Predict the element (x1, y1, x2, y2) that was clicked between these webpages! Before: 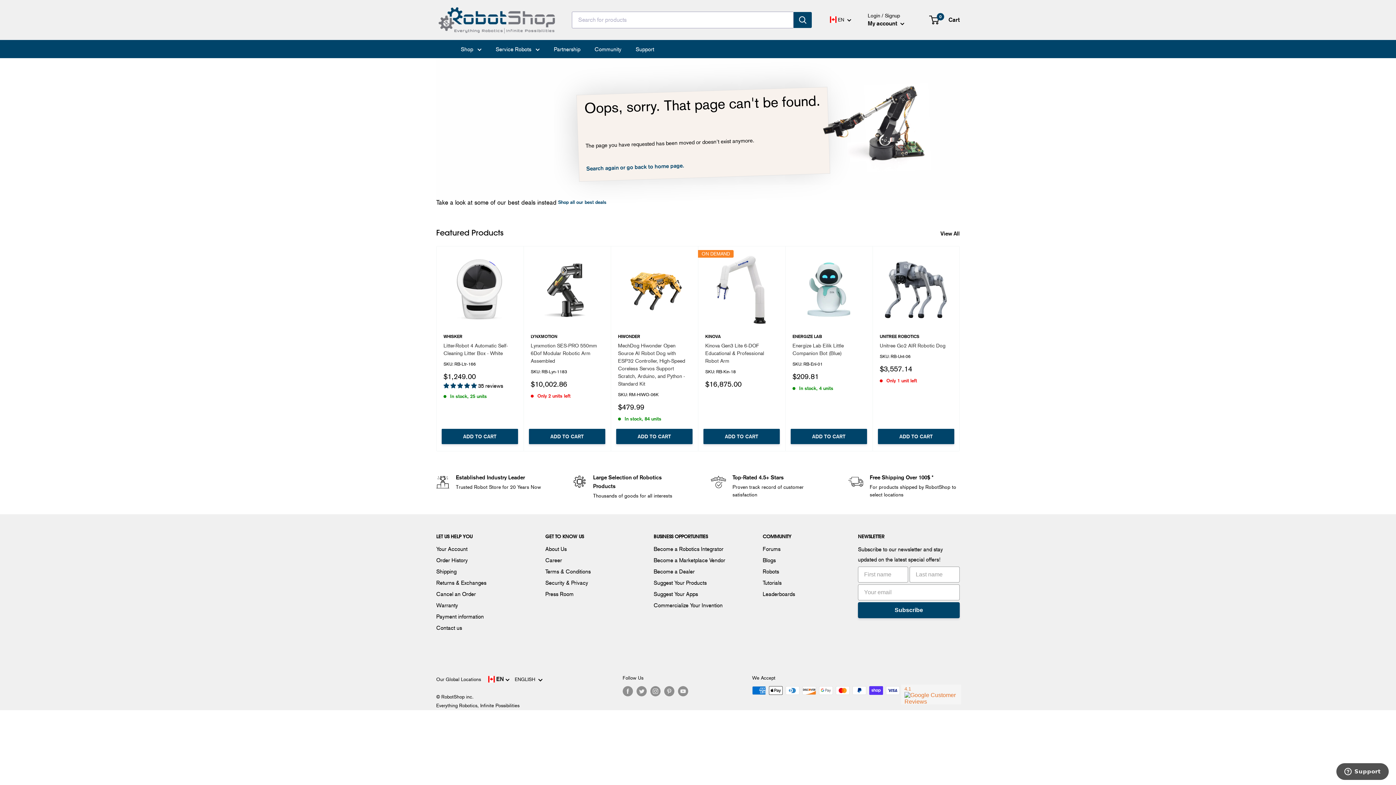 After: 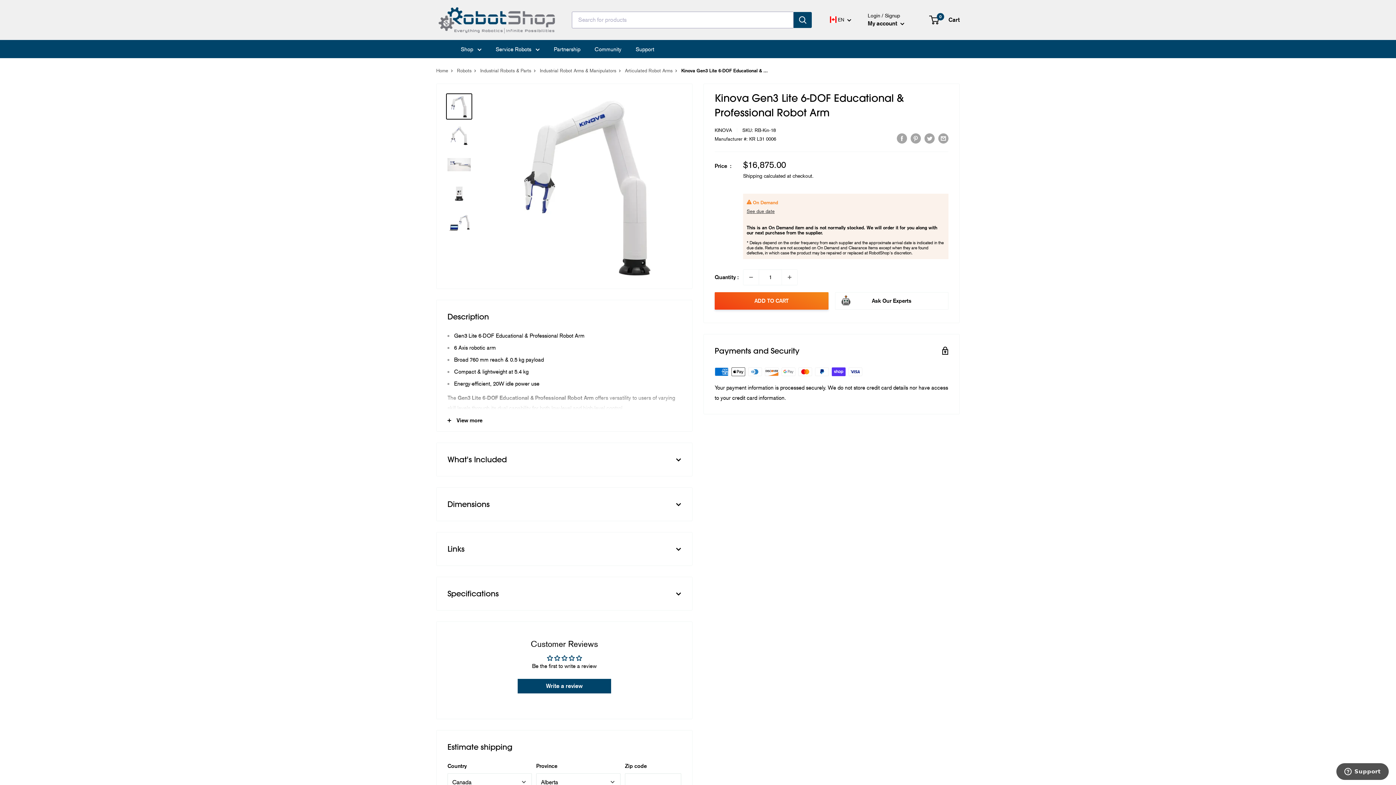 Action: bbox: (705, 342, 778, 364) label: Kinova Gen3 Lite 6-DOF Educational & Professional Robot Arm